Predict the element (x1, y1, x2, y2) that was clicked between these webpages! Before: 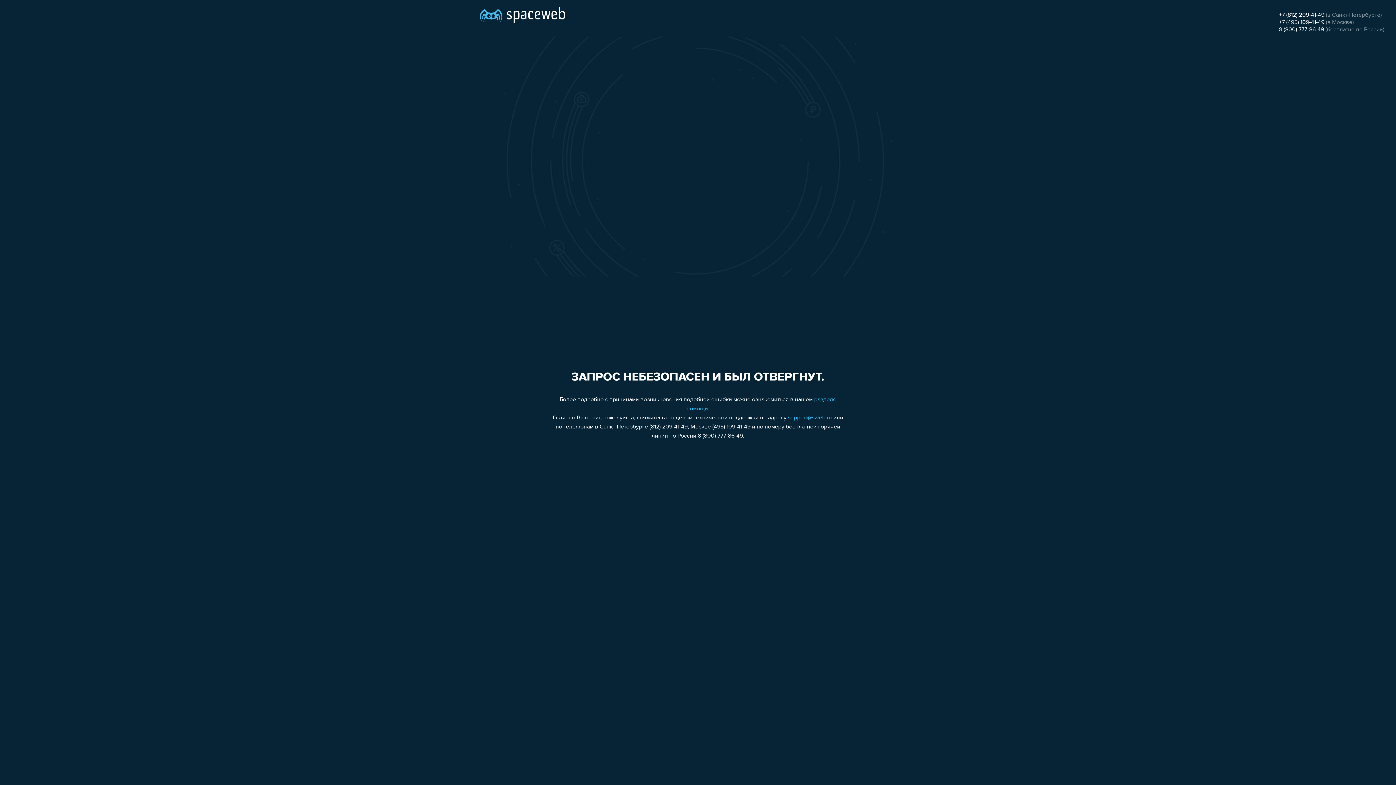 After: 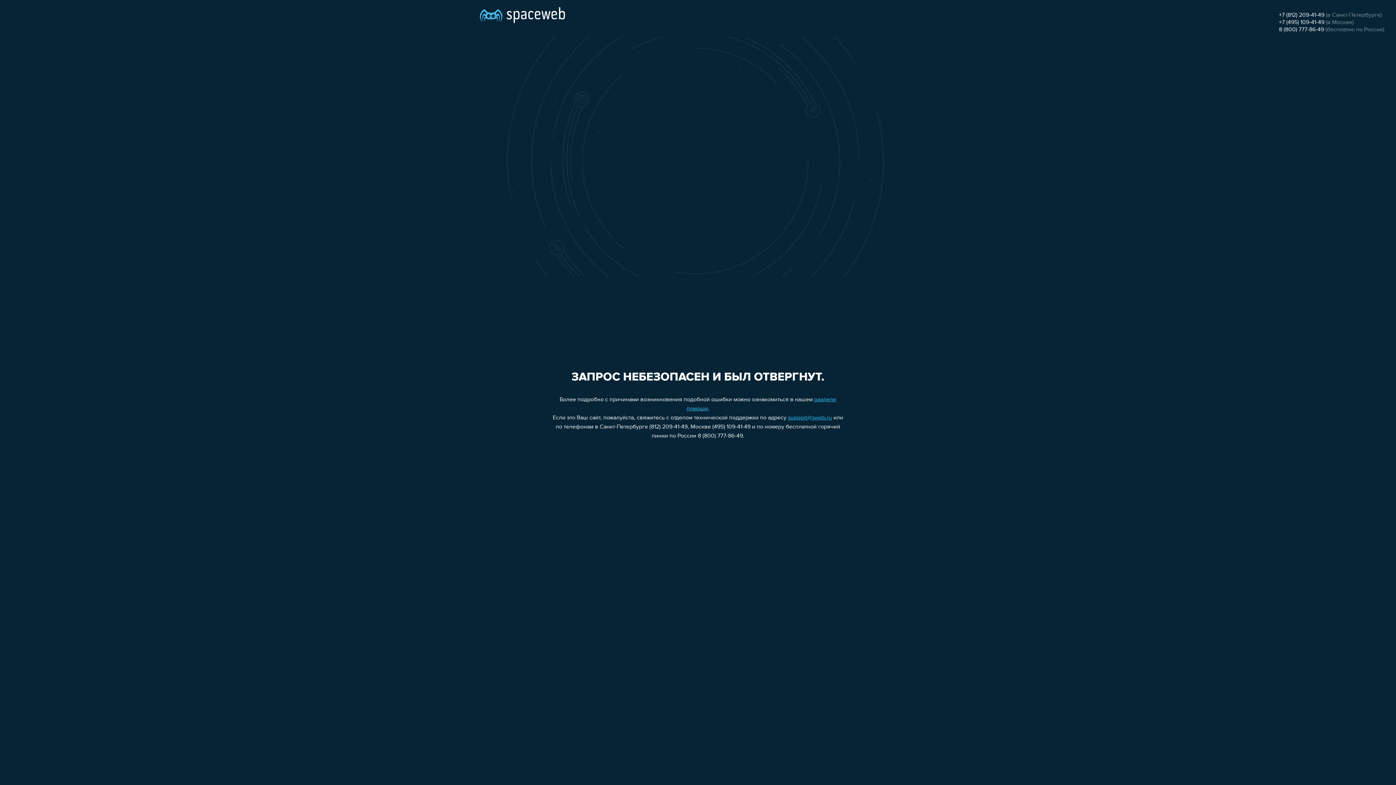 Action: bbox: (788, 415, 832, 421) label: support@sweb.ru